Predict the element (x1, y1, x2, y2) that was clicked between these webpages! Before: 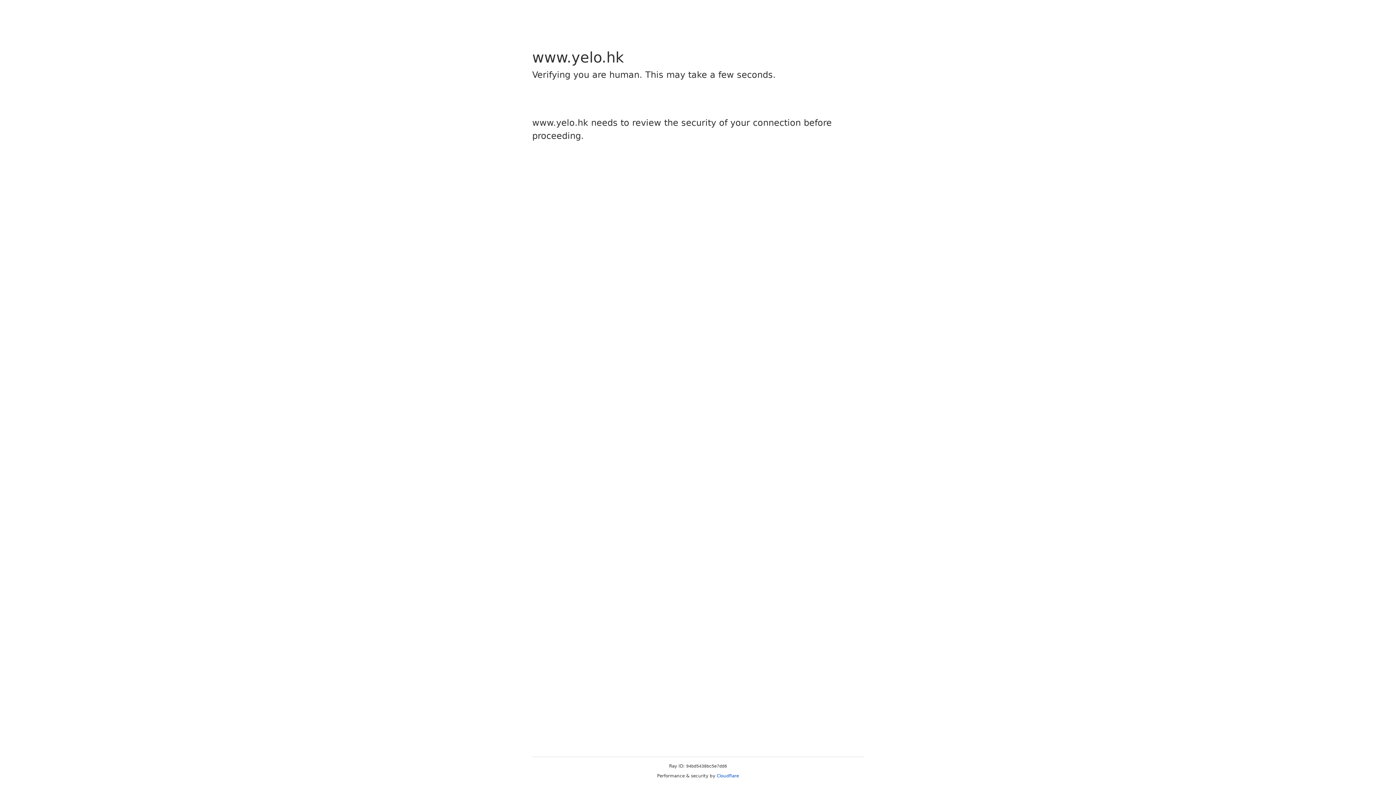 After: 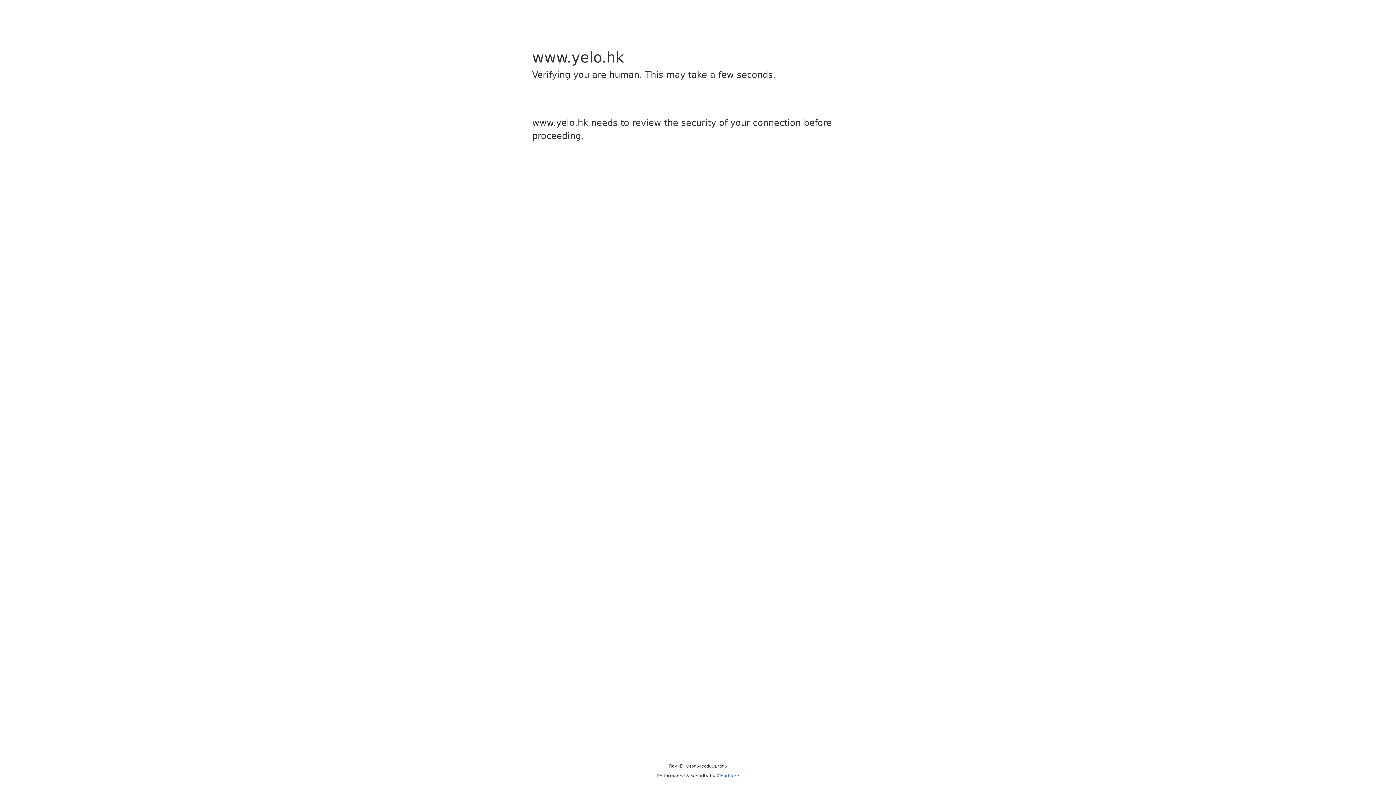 Action: label: Cloudflare bbox: (716, 773, 739, 778)